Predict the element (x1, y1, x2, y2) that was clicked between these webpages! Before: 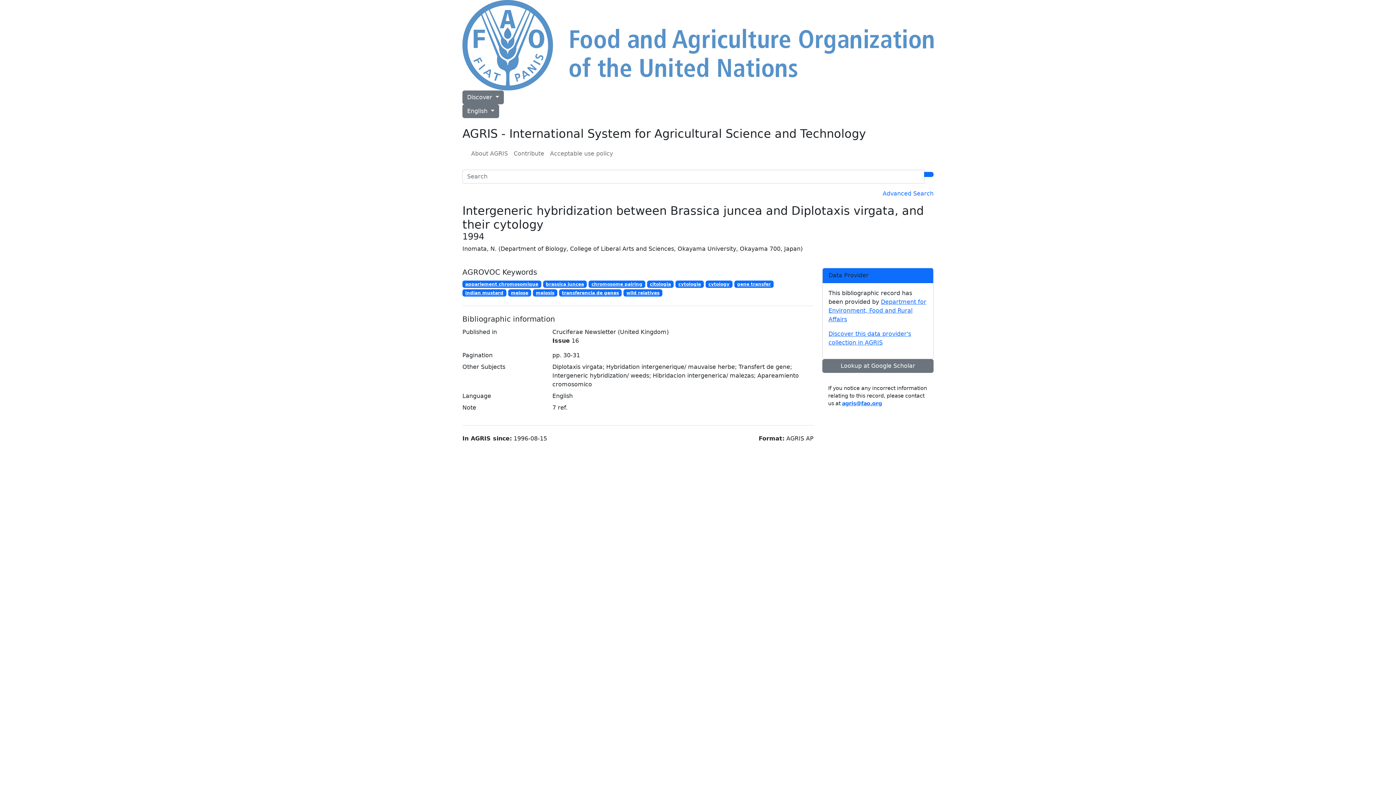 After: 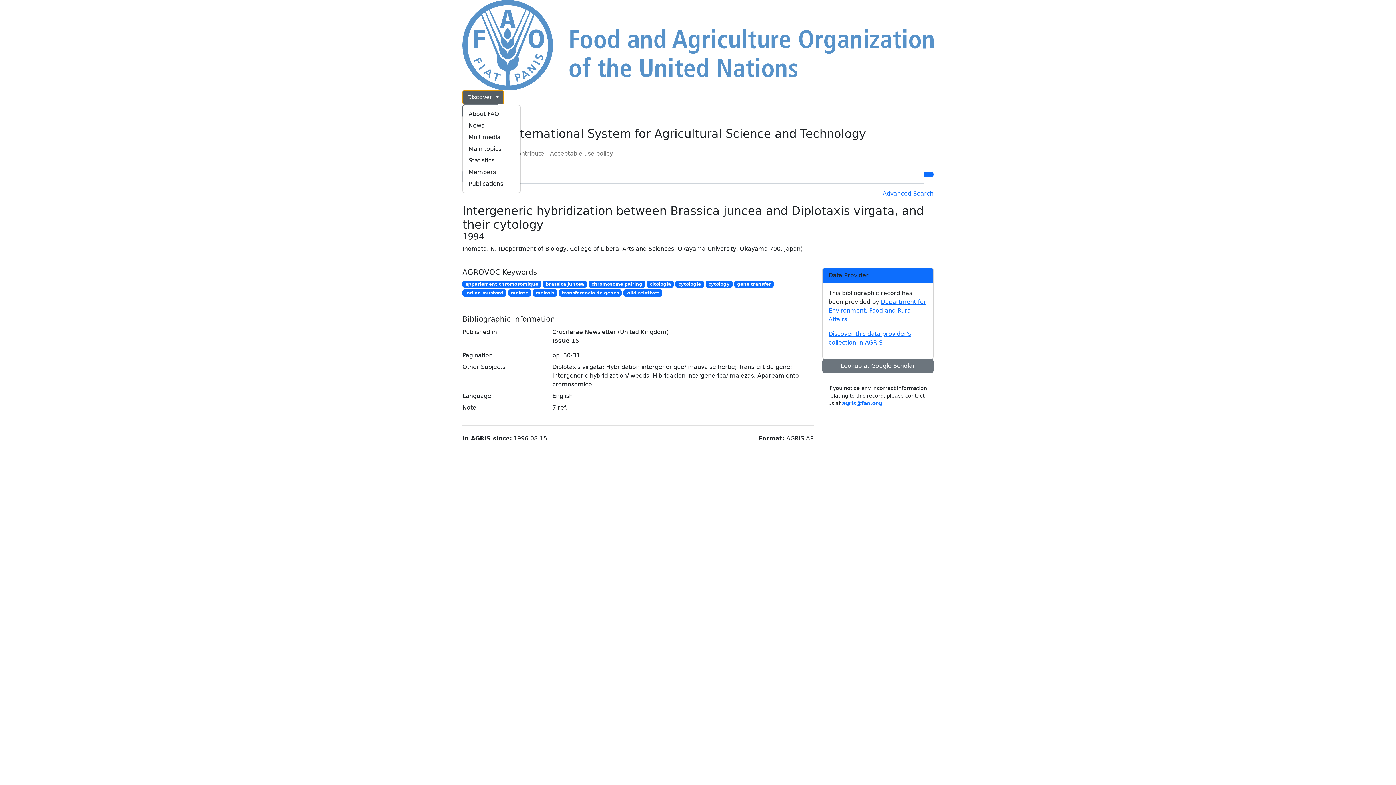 Action: label: Discover  bbox: (462, 90, 503, 104)